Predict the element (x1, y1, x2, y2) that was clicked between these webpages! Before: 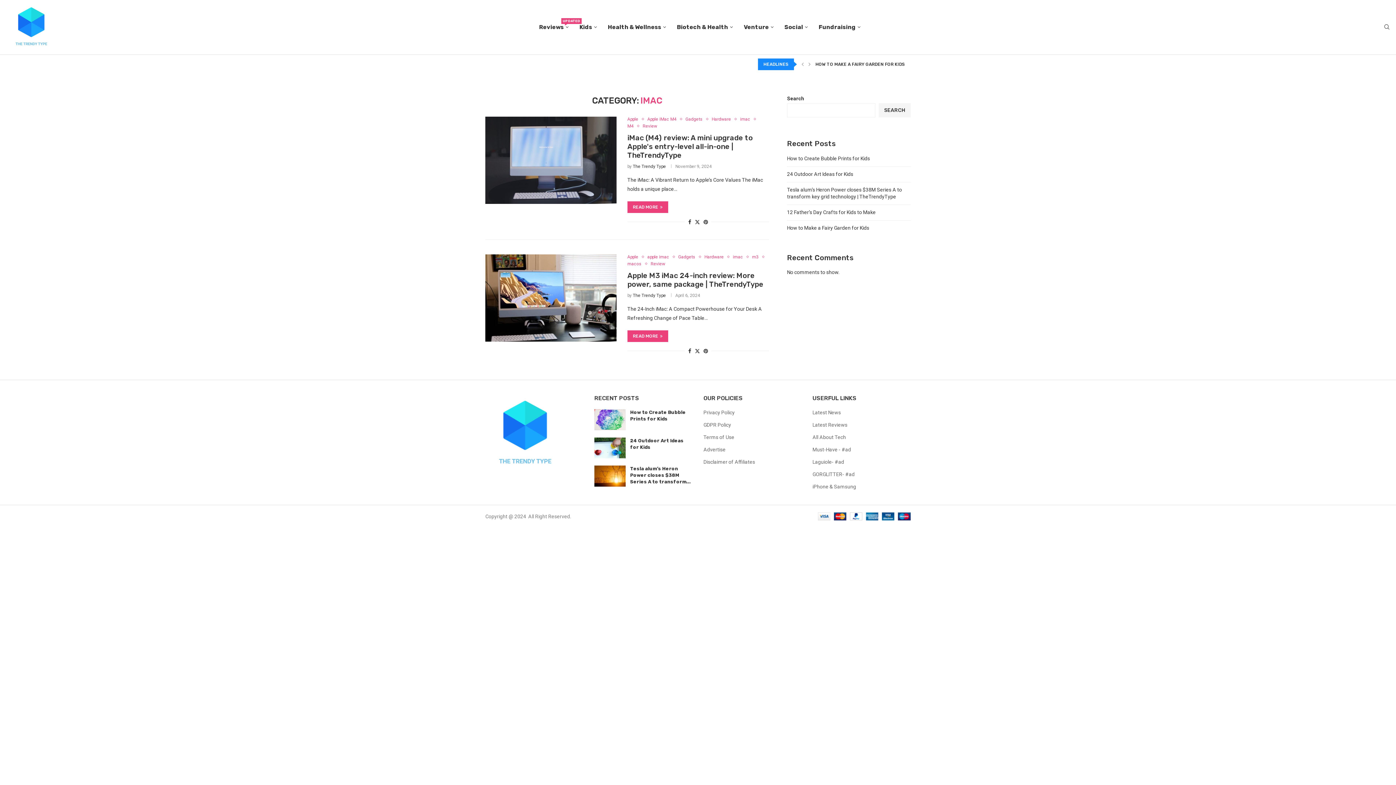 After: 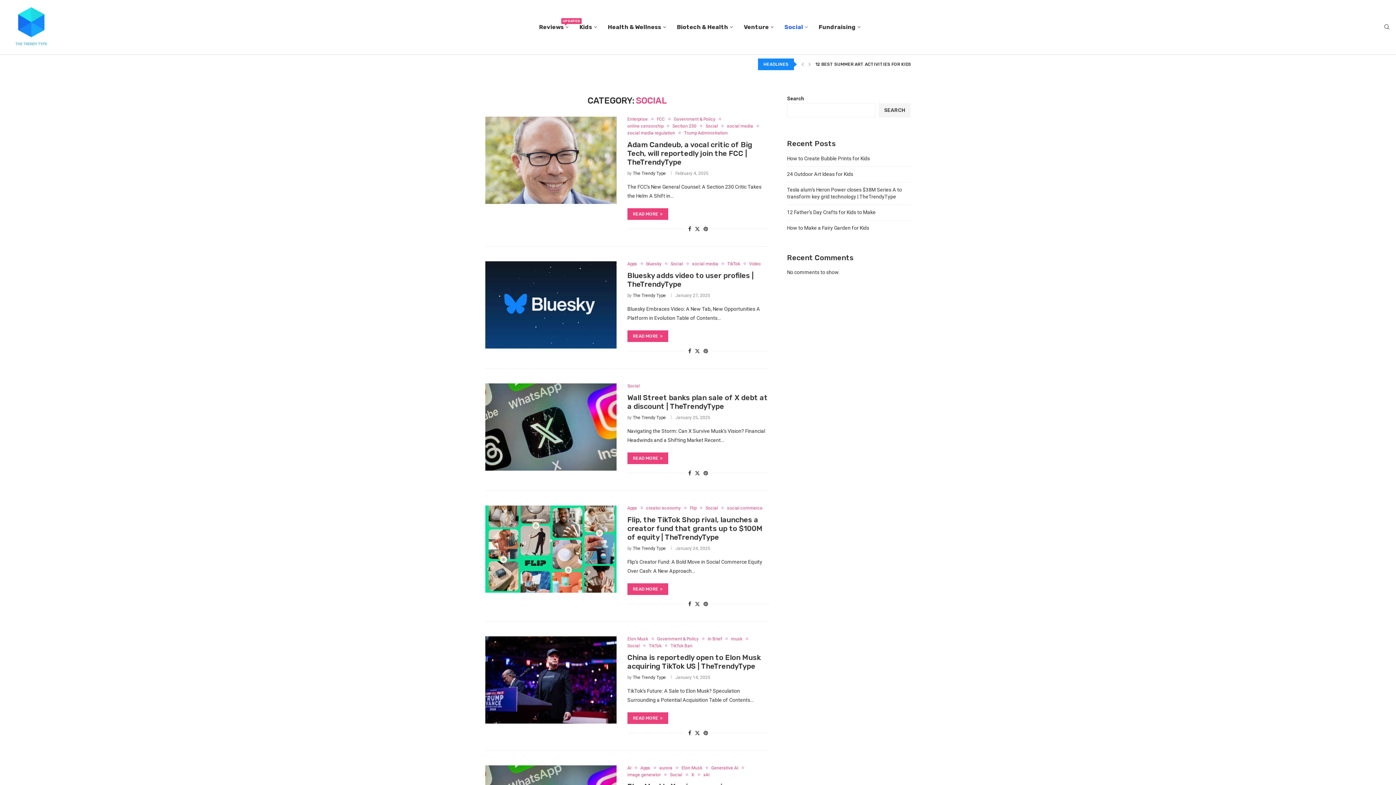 Action: label: Social bbox: (784, 16, 808, 37)